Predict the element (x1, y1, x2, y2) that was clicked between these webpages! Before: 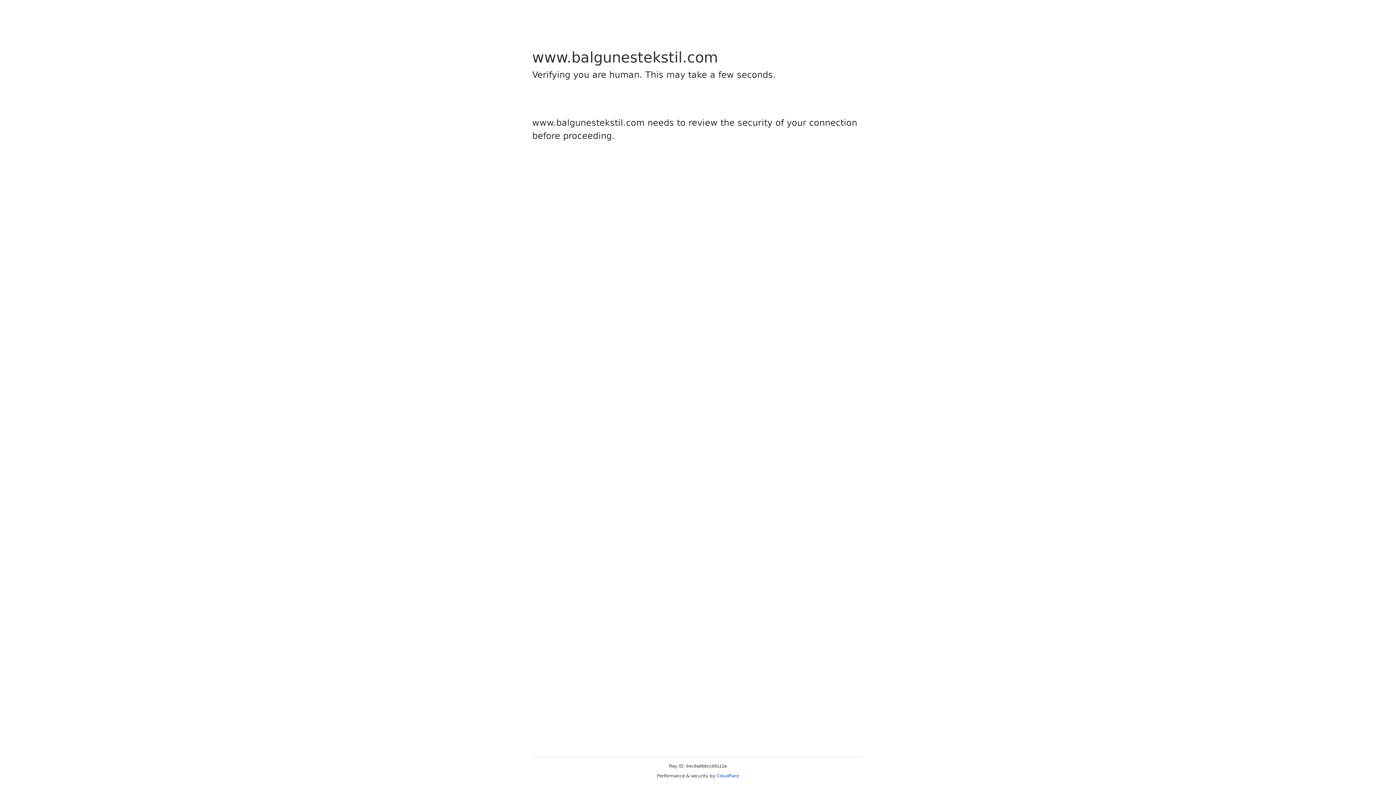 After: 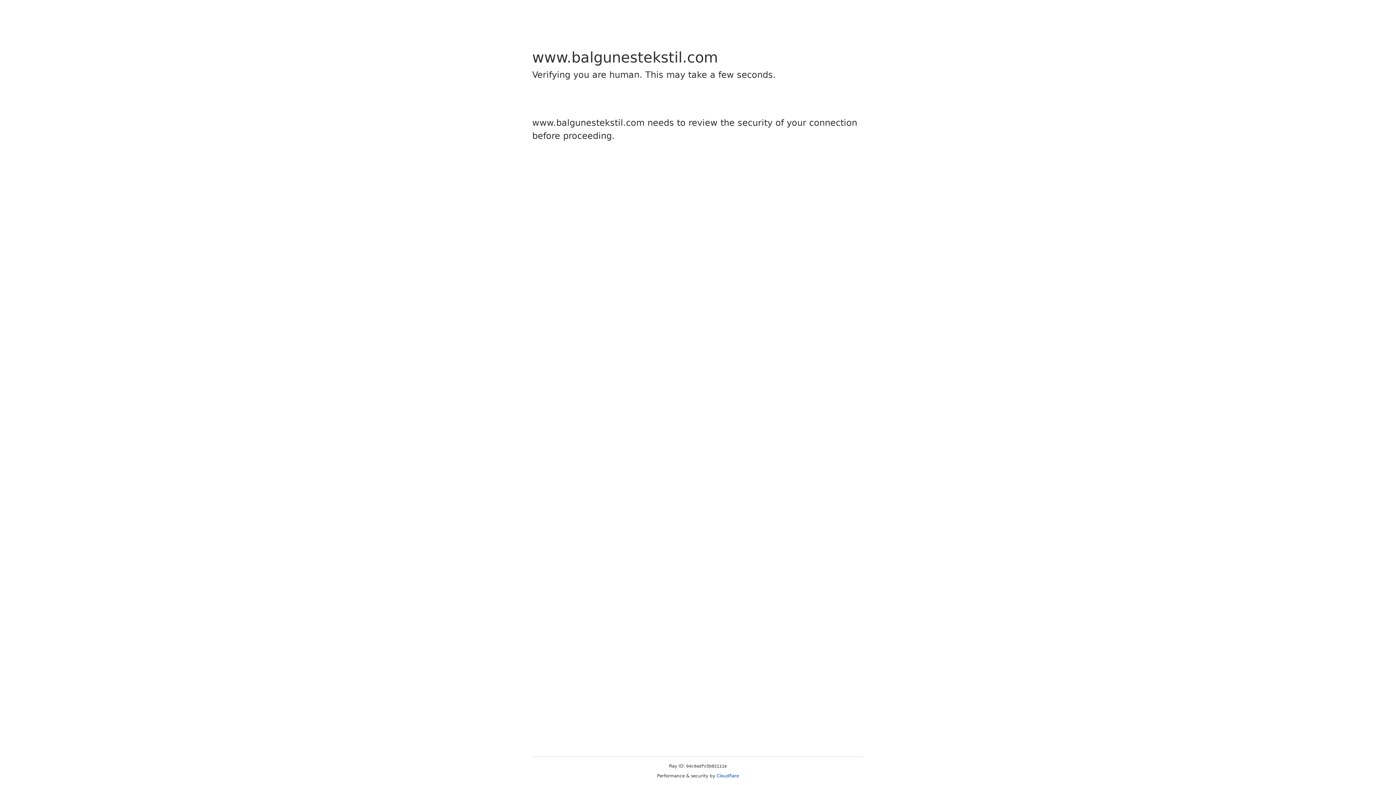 Action: label: Cloudflare bbox: (716, 773, 739, 778)